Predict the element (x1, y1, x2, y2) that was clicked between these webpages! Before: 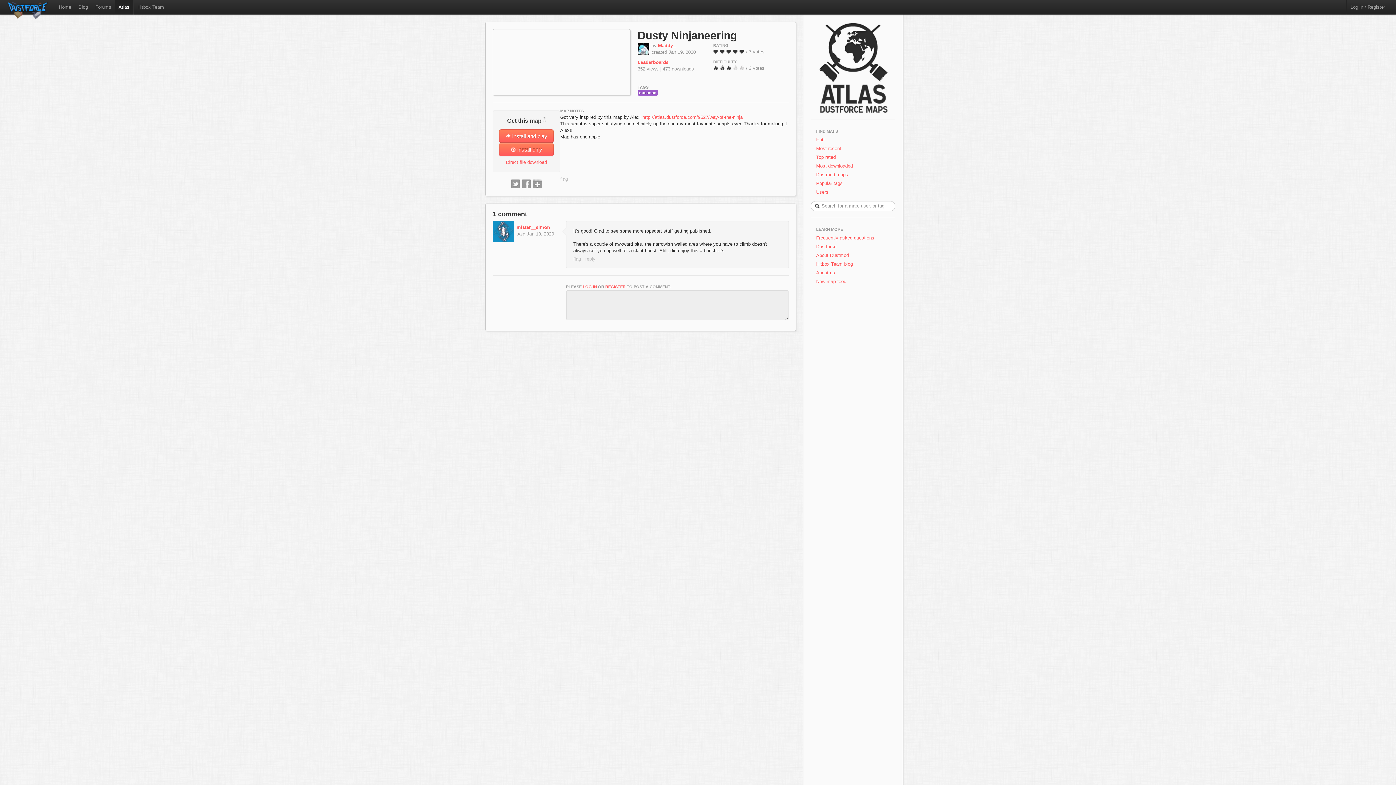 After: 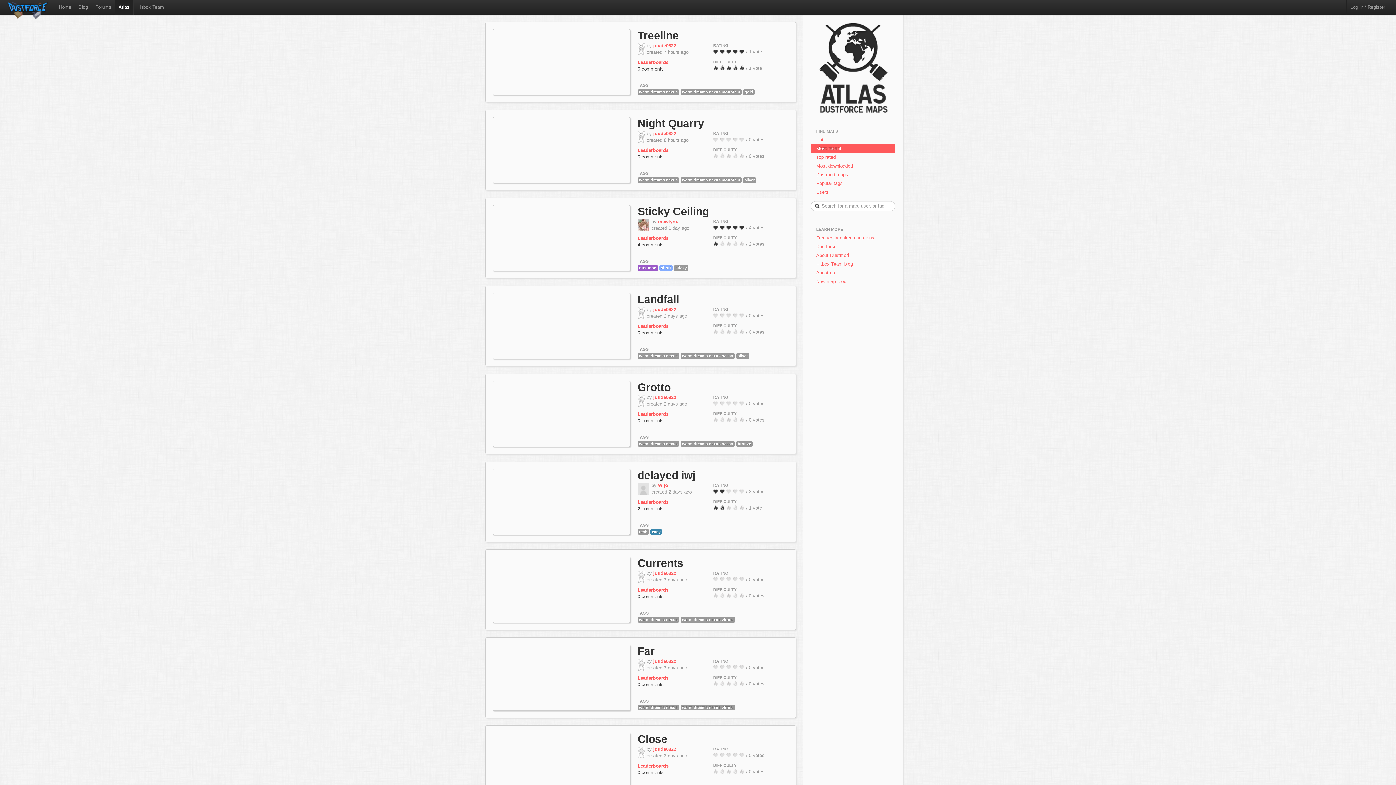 Action: bbox: (810, 144, 895, 153) label: Most recent